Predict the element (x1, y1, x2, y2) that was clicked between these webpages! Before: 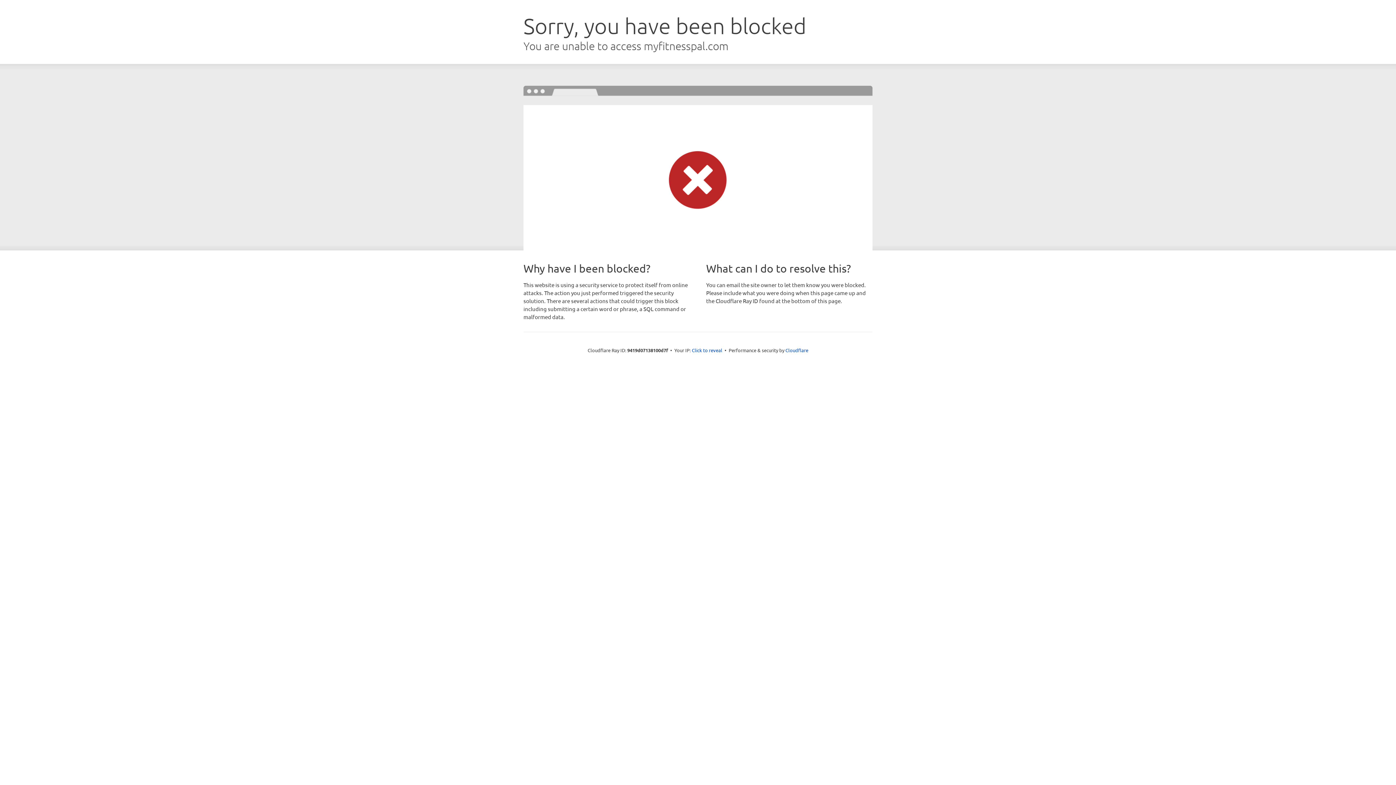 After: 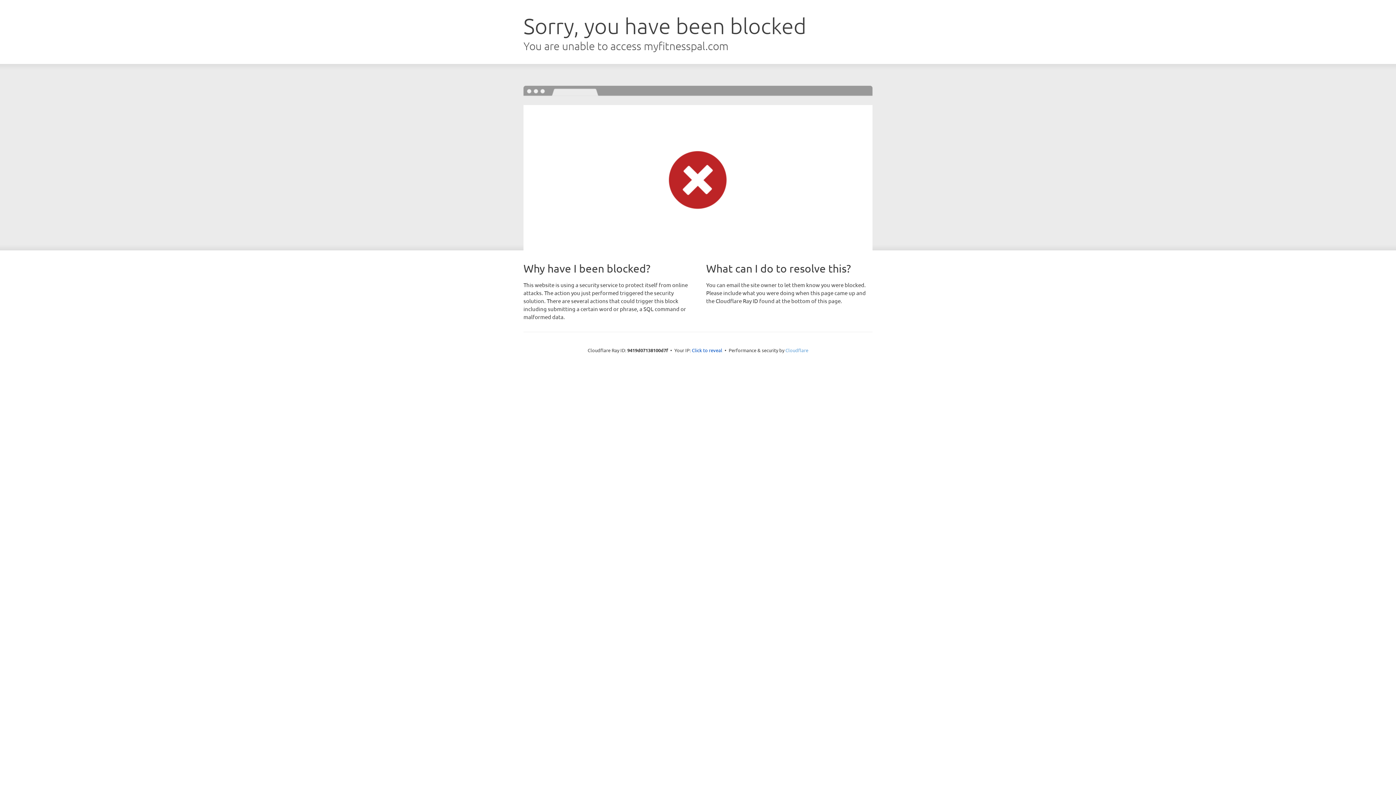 Action: bbox: (785, 347, 808, 353) label: Cloudflare